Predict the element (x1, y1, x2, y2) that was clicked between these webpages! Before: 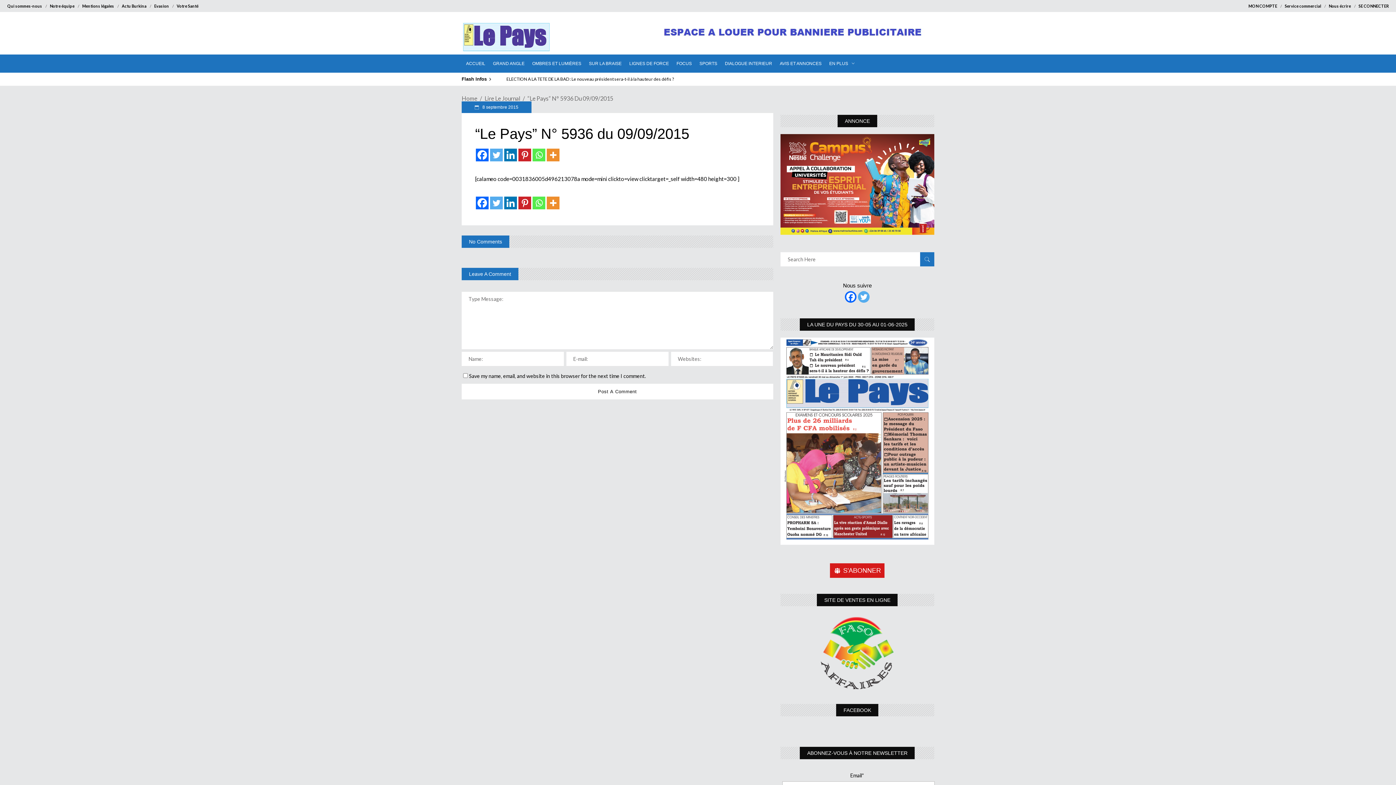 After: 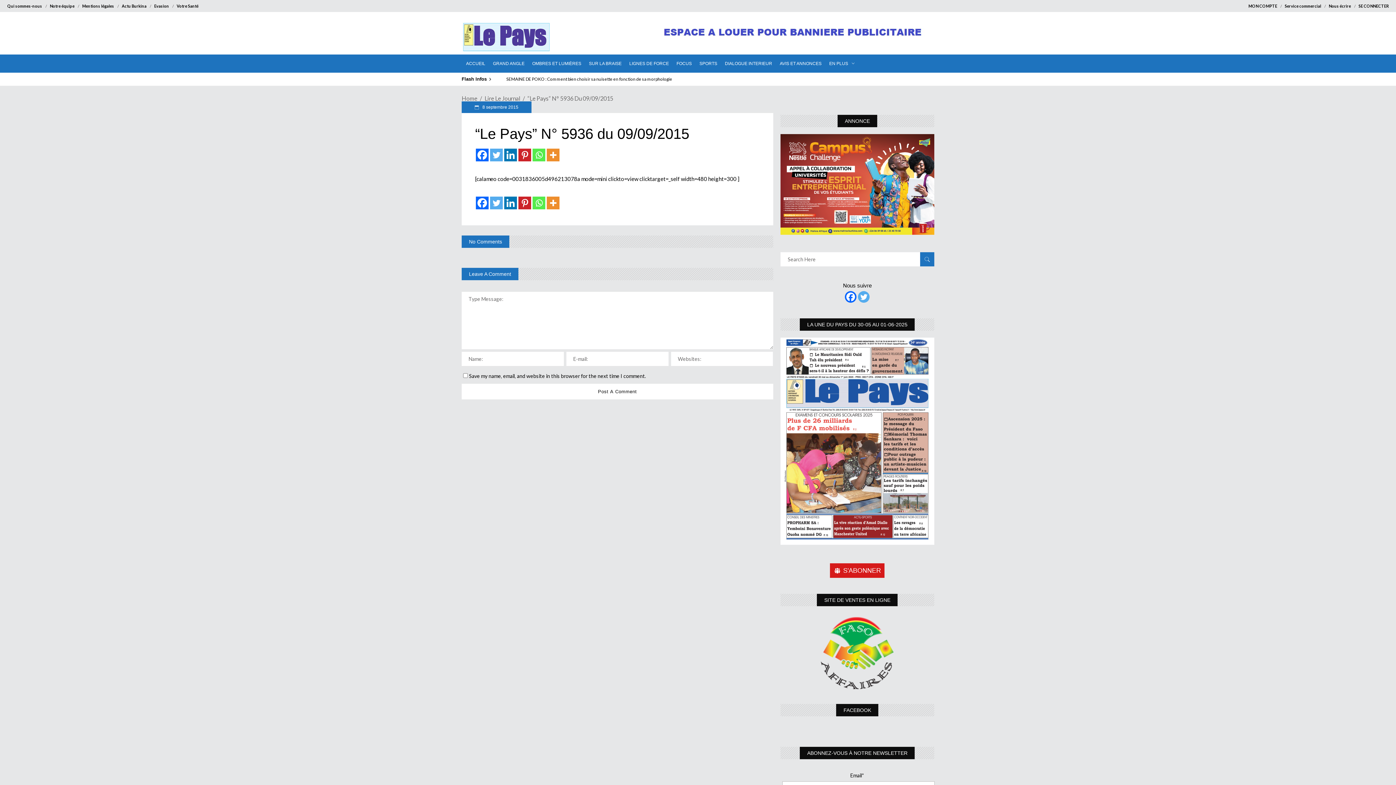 Action: label: Twitter bbox: (490, 148, 502, 161)